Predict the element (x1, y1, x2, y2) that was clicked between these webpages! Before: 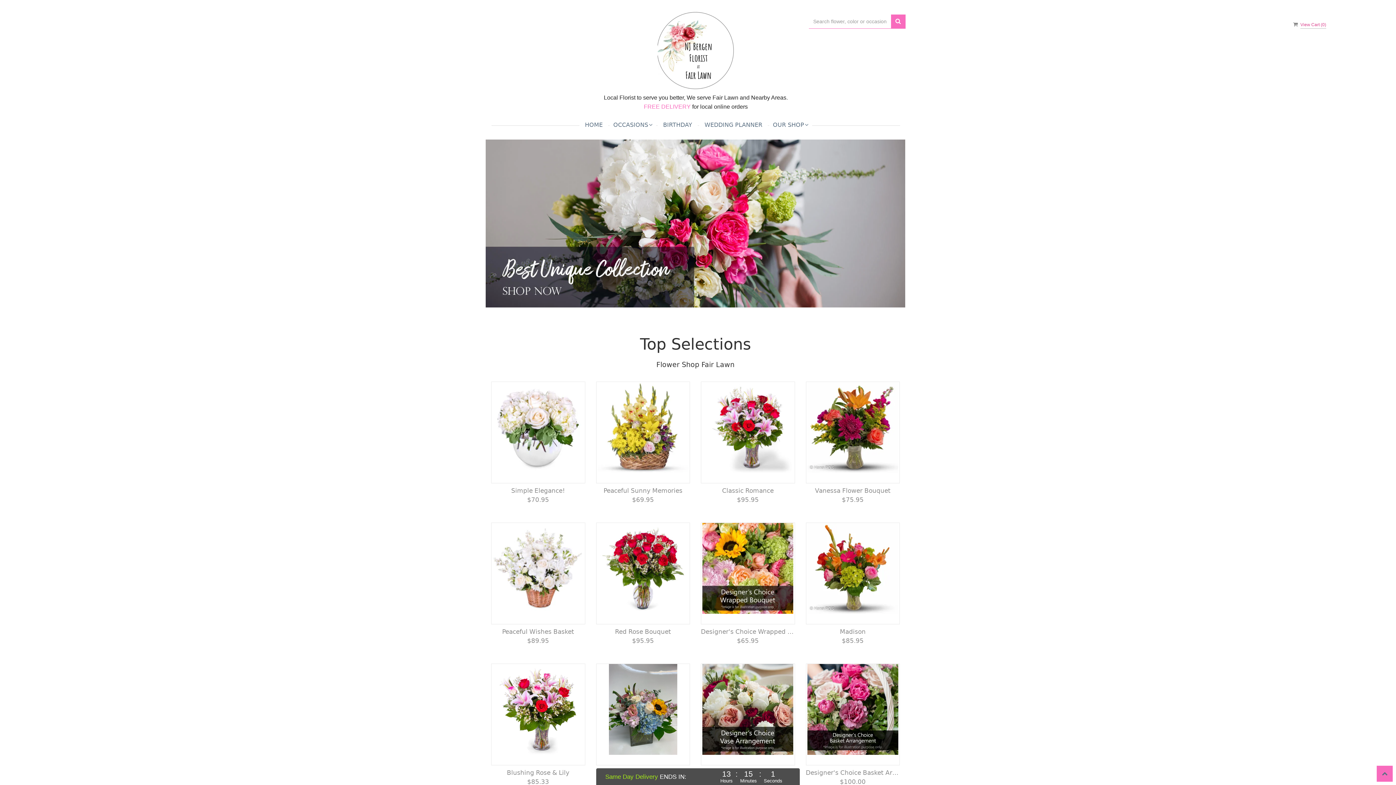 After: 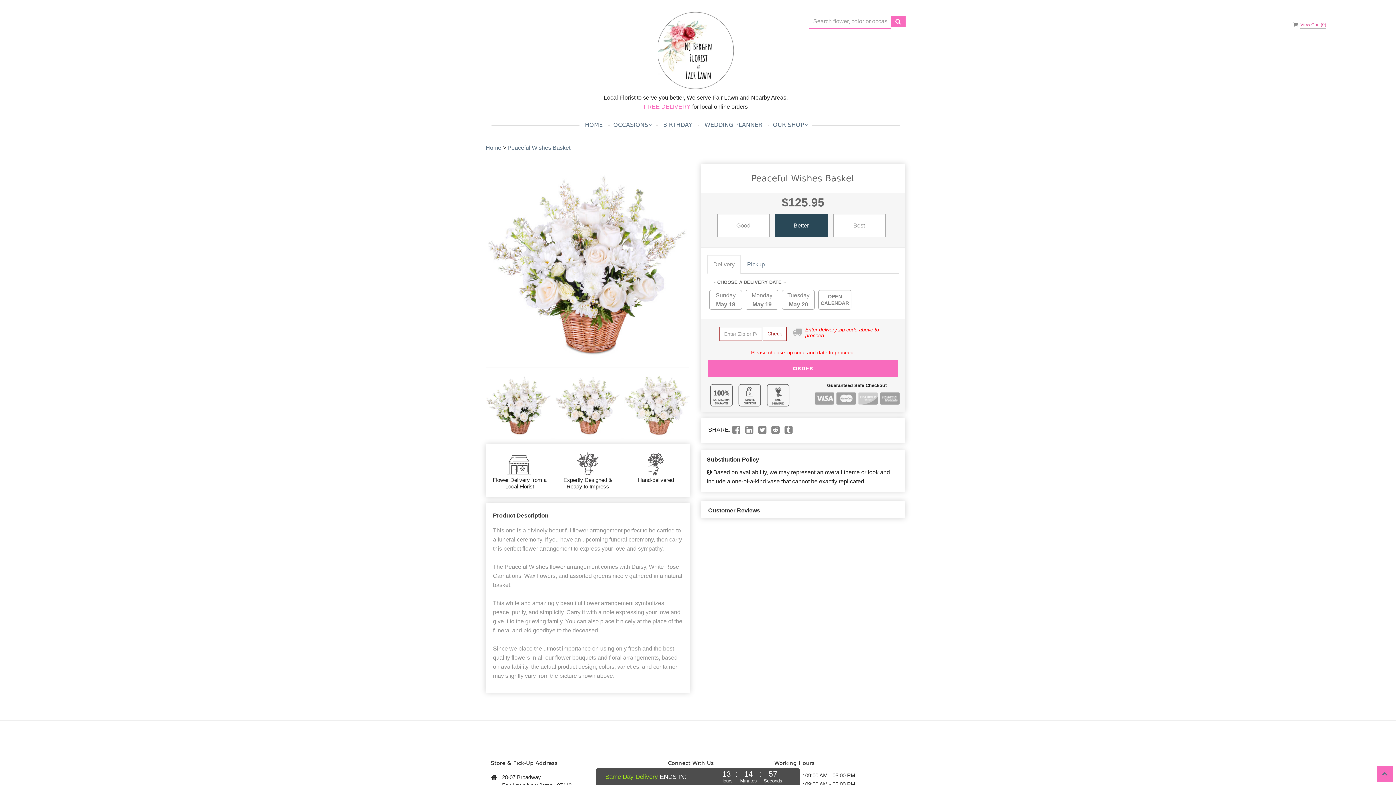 Action: bbox: (491, 522, 585, 624) label: View details